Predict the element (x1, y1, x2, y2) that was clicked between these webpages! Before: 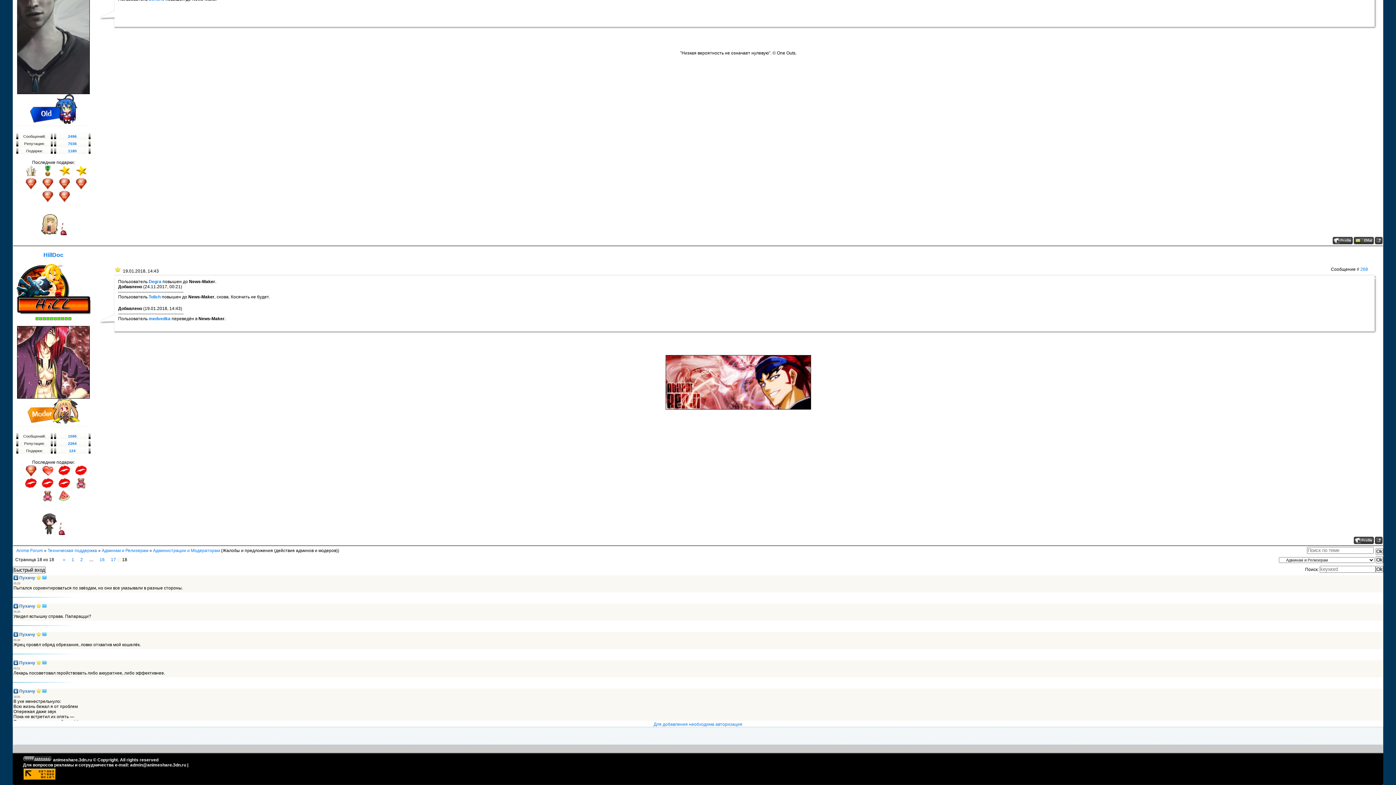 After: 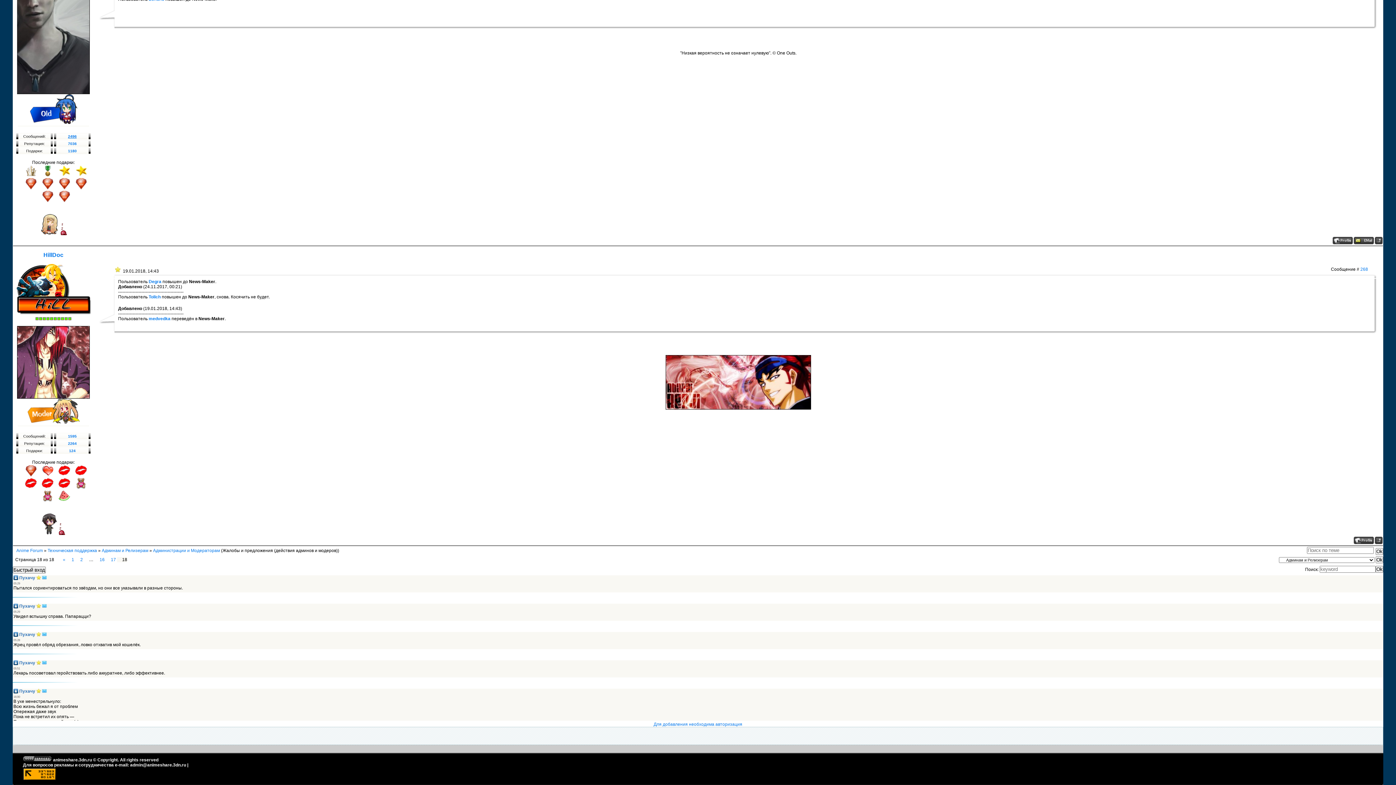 Action: bbox: (68, 134, 76, 138) label: 2496